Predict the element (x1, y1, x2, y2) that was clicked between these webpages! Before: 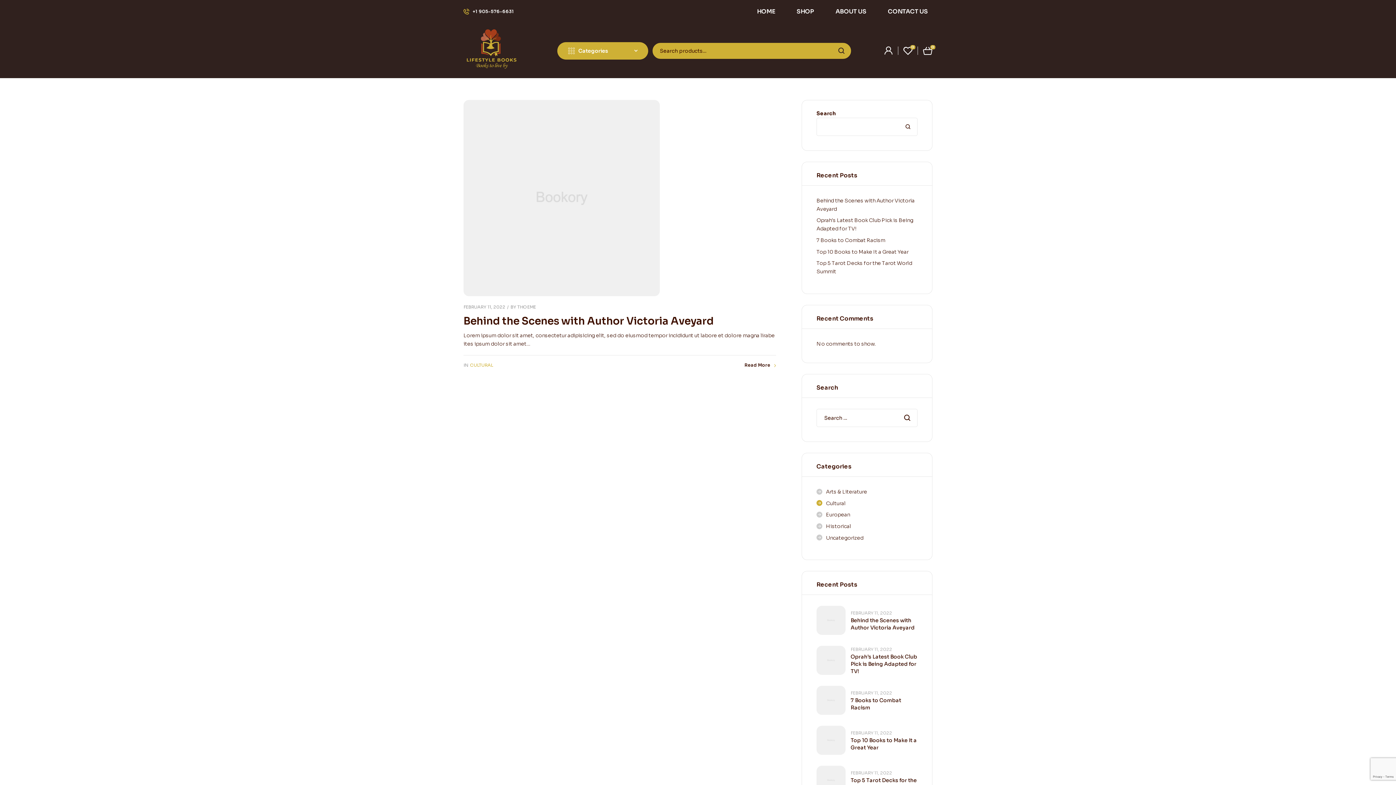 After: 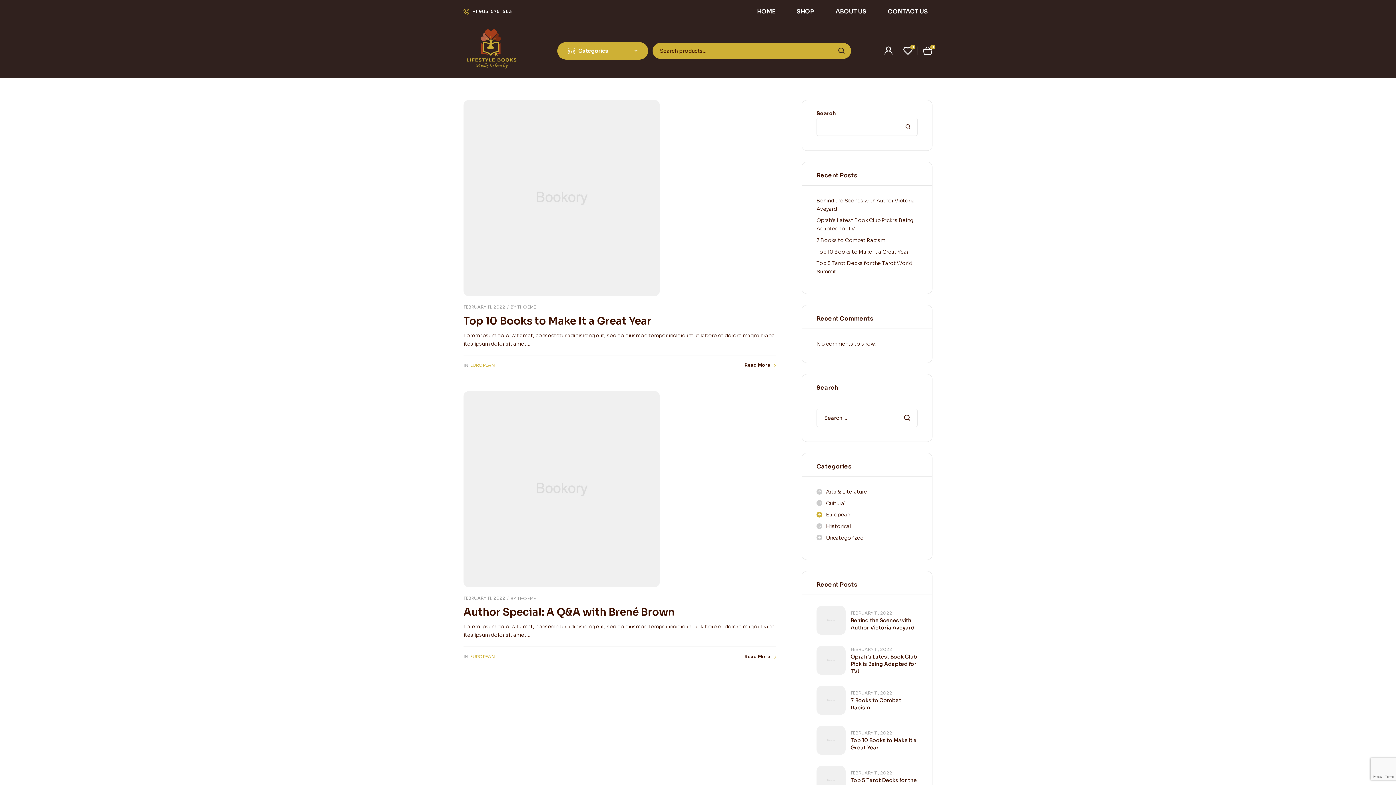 Action: bbox: (816, 726, 850, 755)